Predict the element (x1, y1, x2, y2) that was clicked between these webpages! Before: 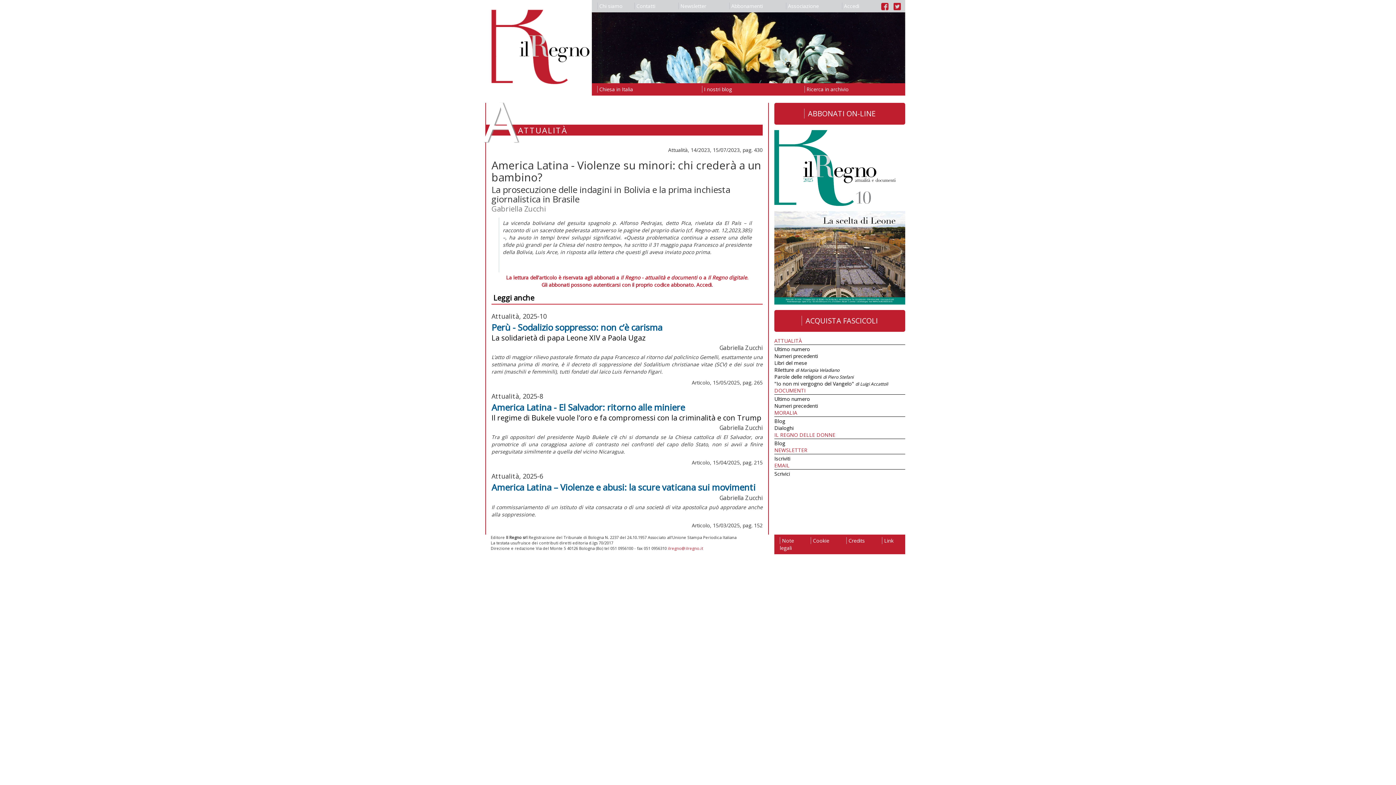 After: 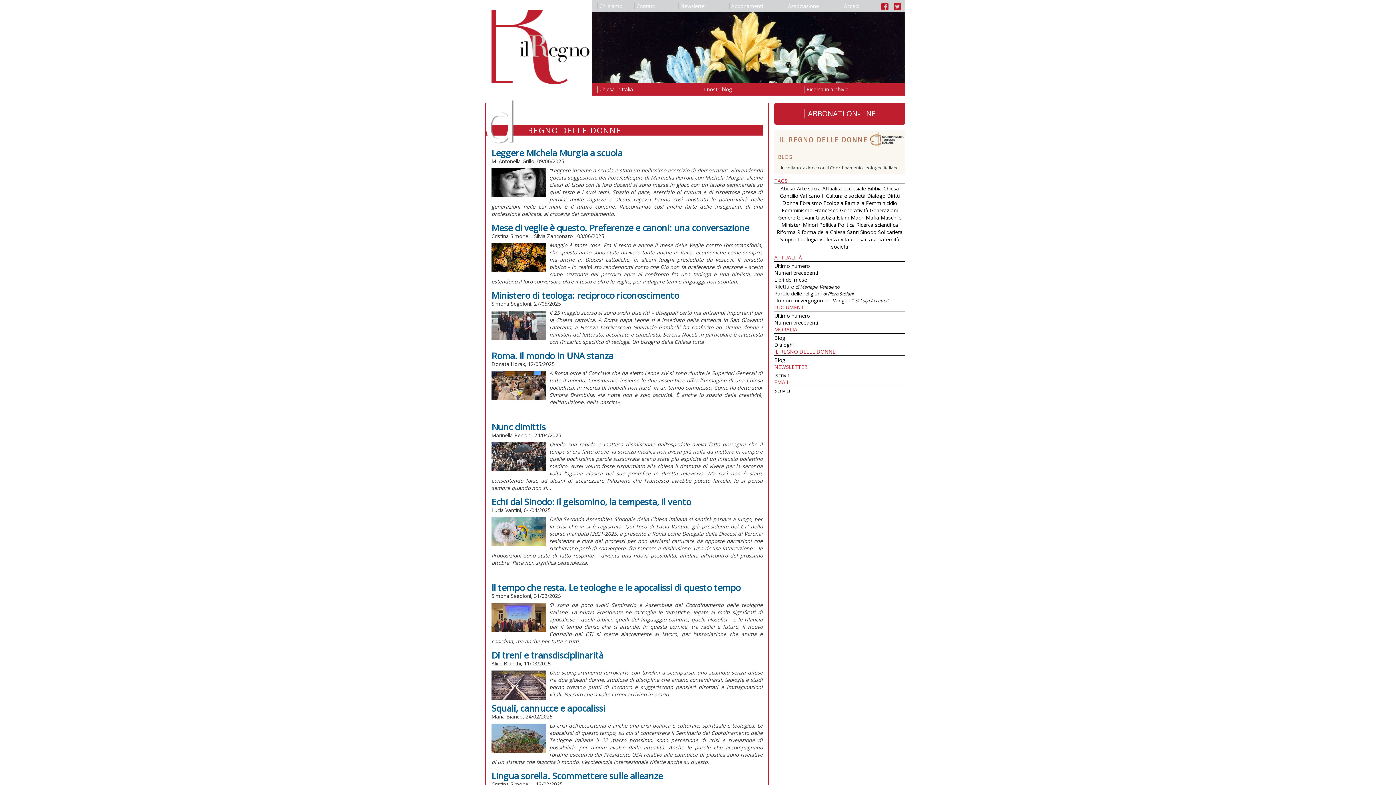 Action: label: Blog bbox: (774, 440, 785, 447)